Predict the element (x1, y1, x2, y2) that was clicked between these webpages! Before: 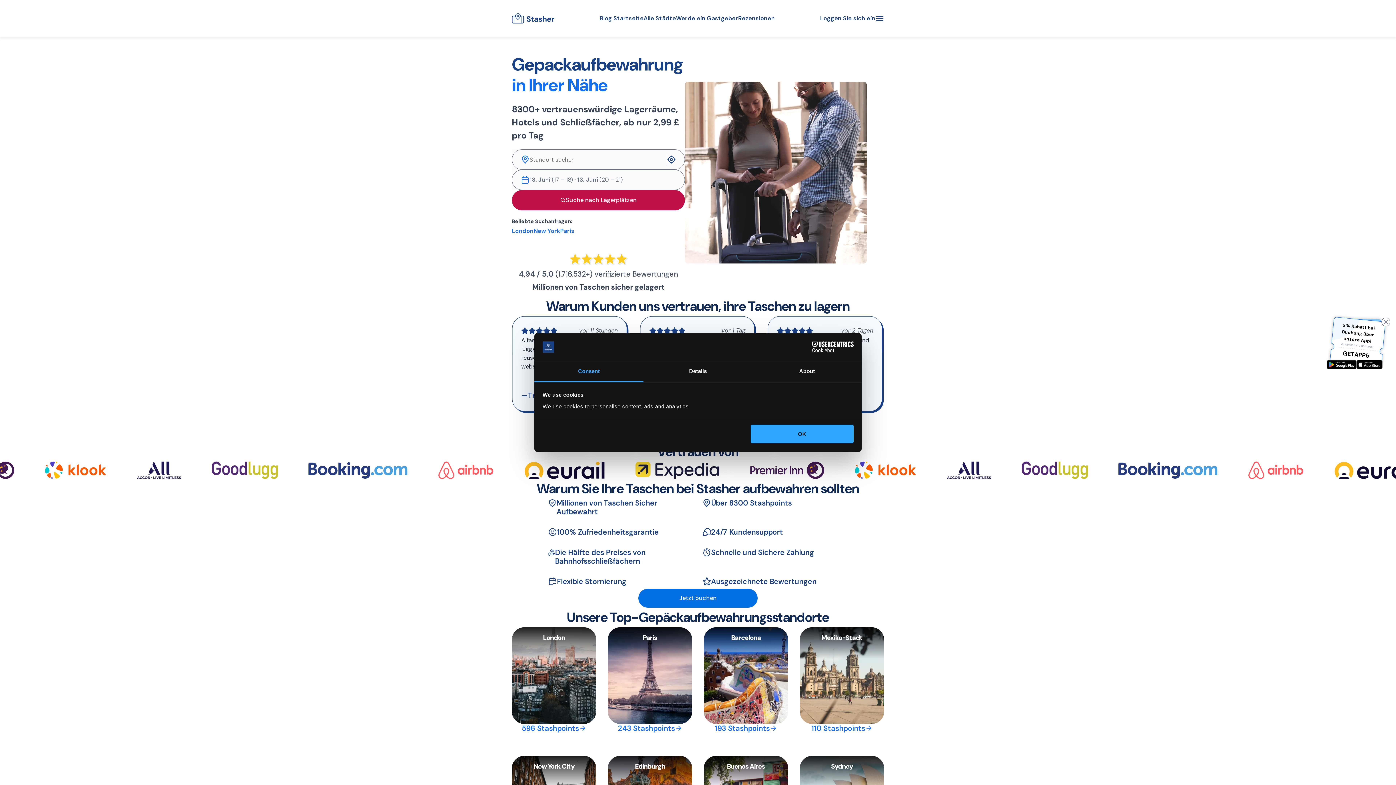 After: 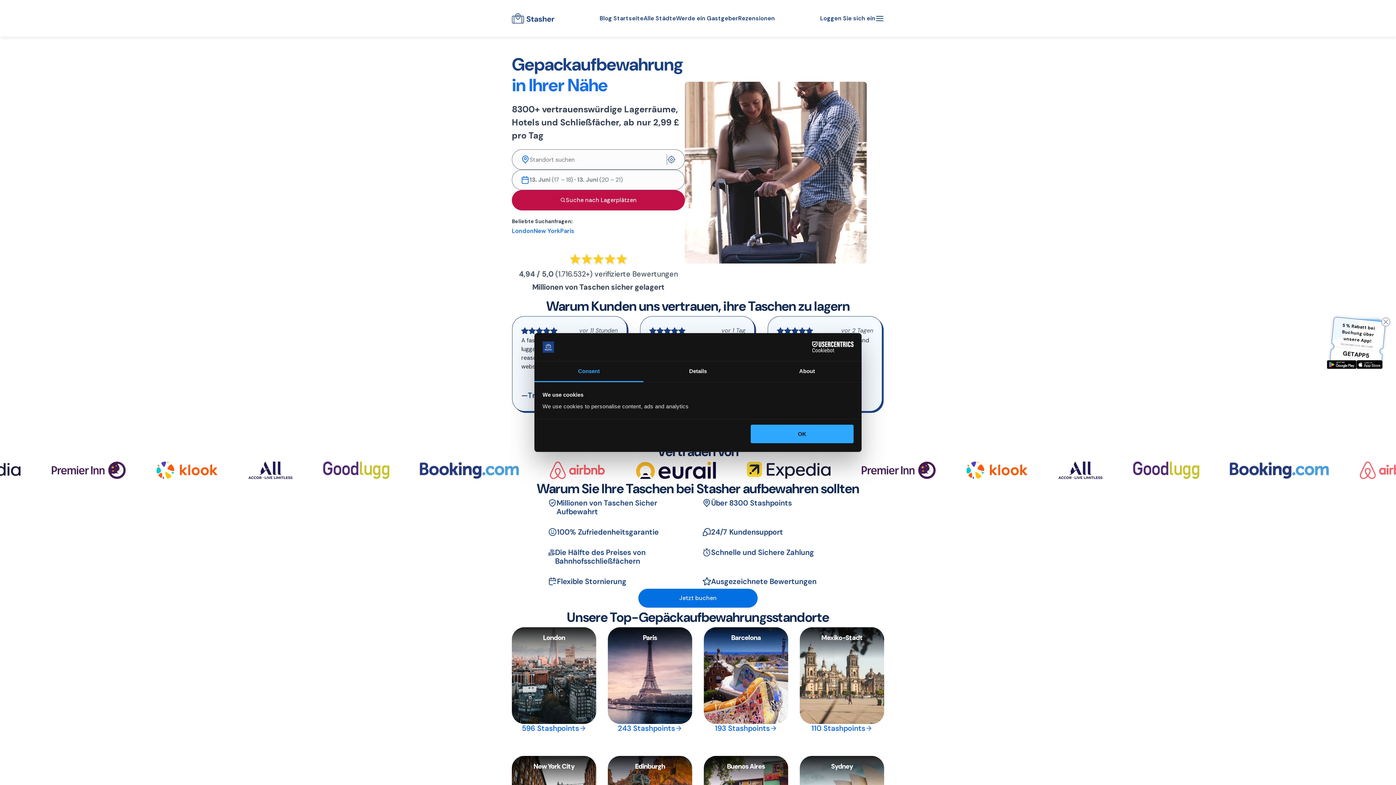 Action: label: Verwenden Sie meinen Standort. bbox: (667, 155, 676, 164)